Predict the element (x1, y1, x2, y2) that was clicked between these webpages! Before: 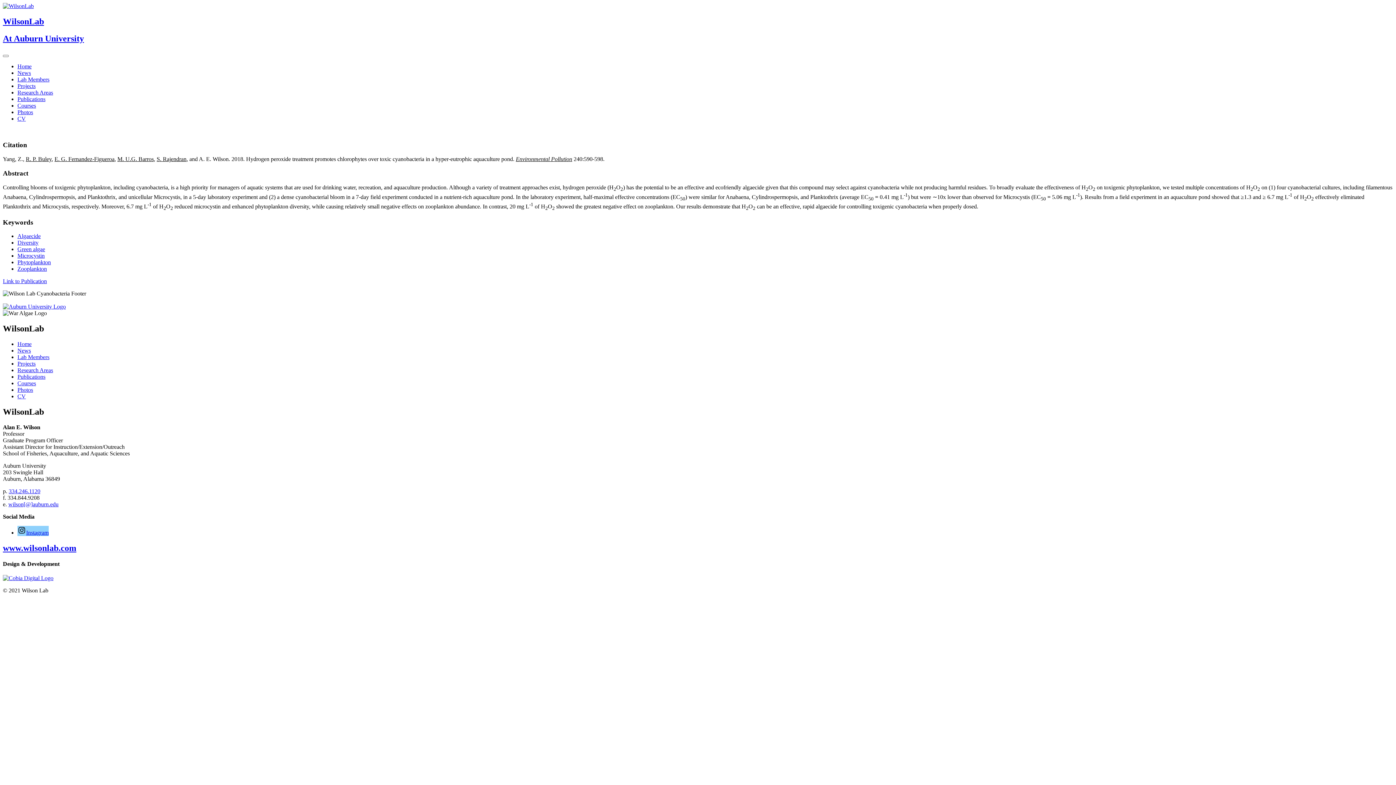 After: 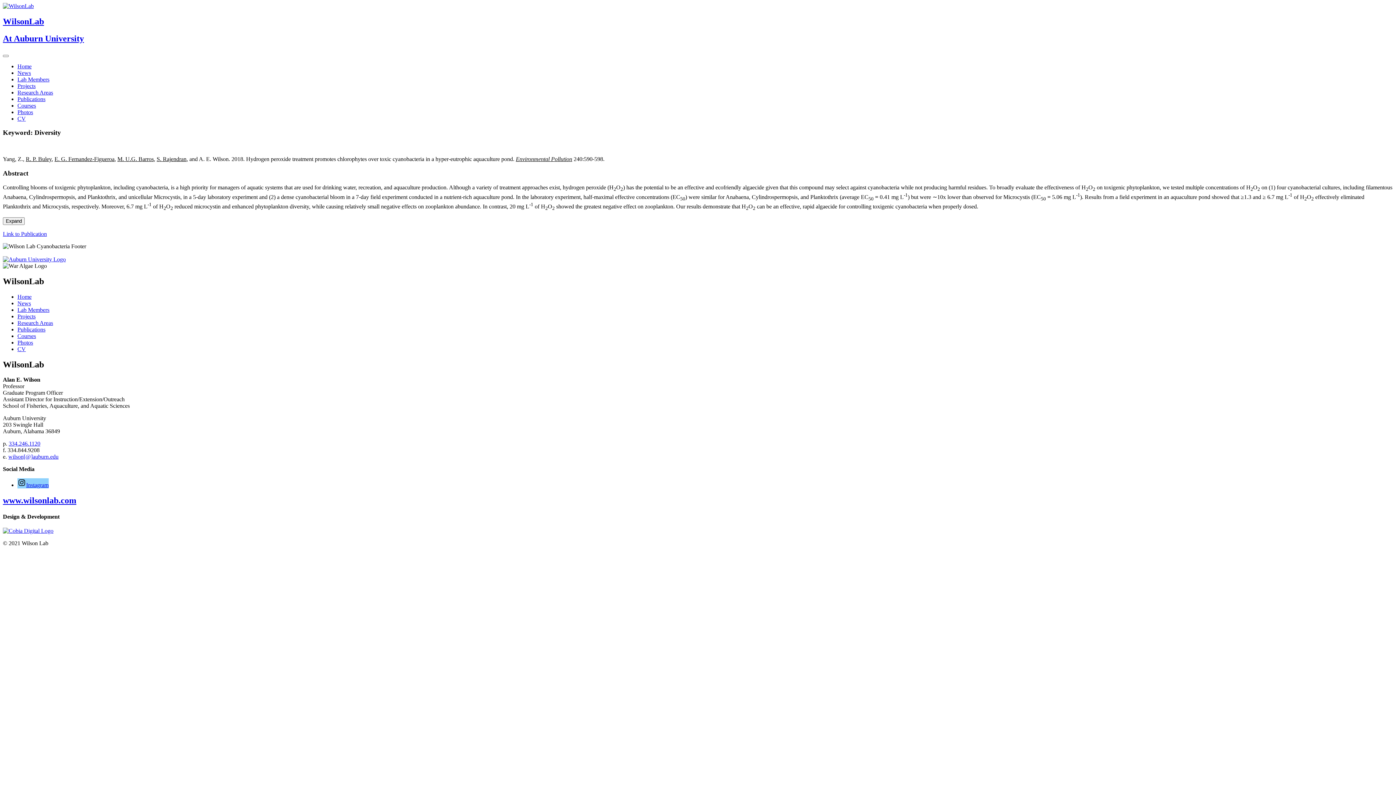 Action: label: Diversity bbox: (17, 239, 38, 245)